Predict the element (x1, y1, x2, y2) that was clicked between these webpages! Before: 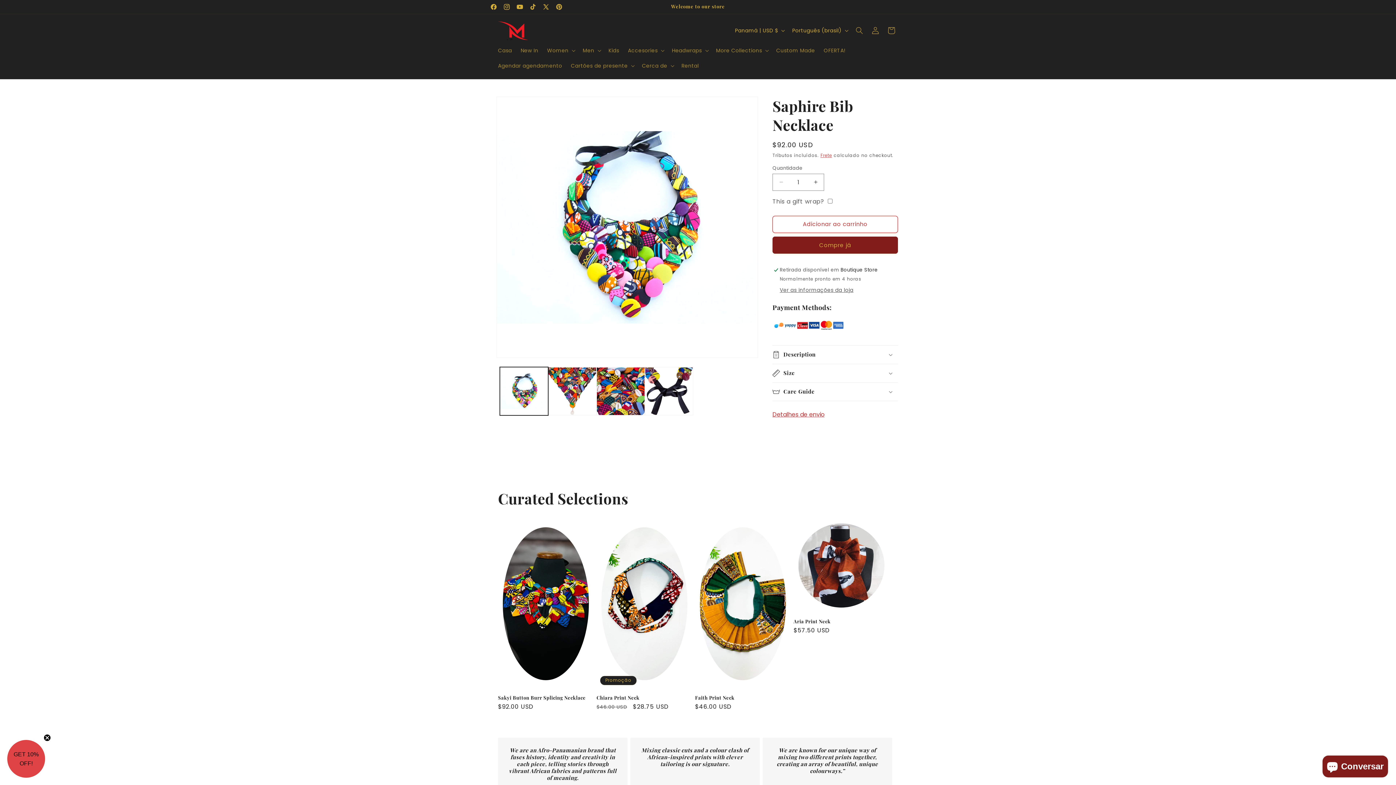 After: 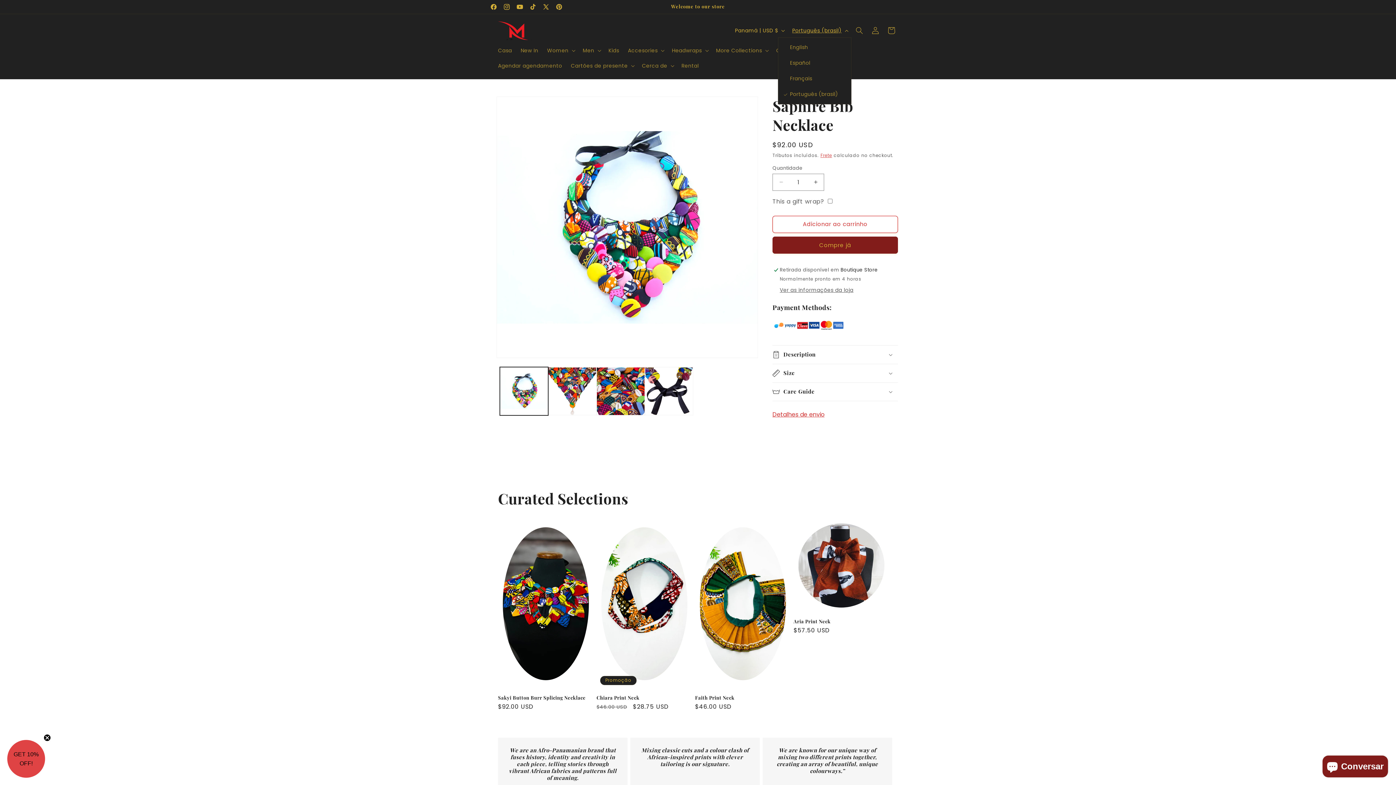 Action: label: Português (brasil) bbox: (788, 23, 851, 37)